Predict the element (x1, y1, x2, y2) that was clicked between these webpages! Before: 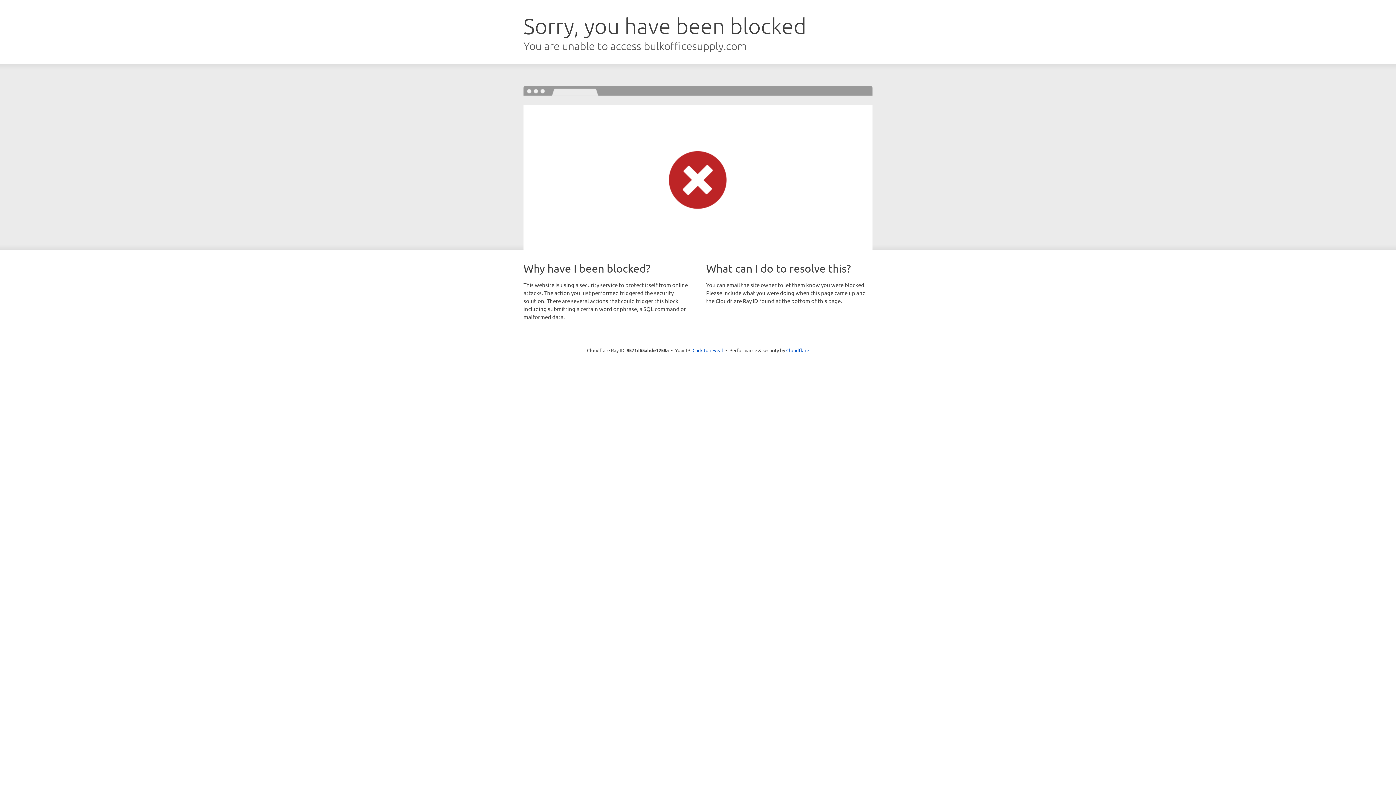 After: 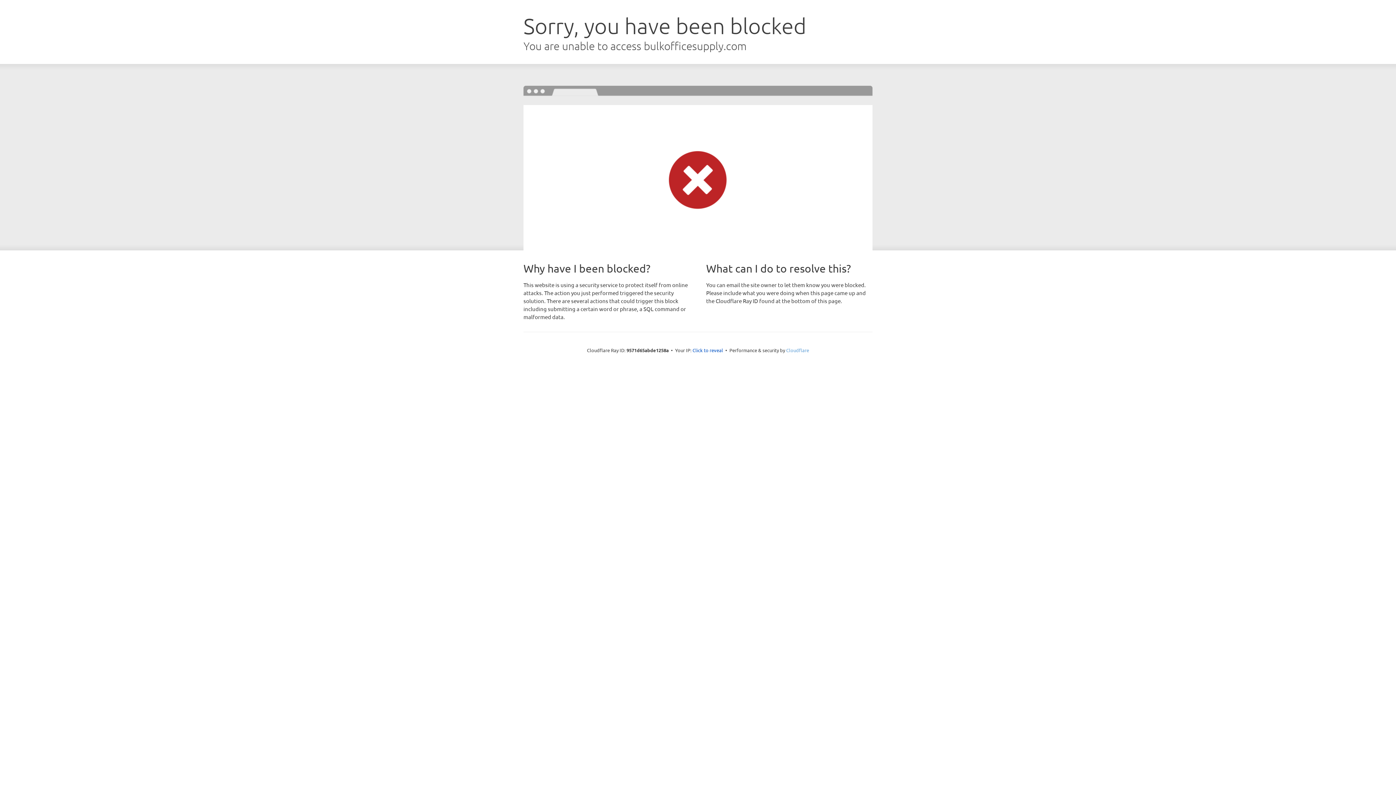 Action: bbox: (786, 347, 809, 353) label: Cloudflare